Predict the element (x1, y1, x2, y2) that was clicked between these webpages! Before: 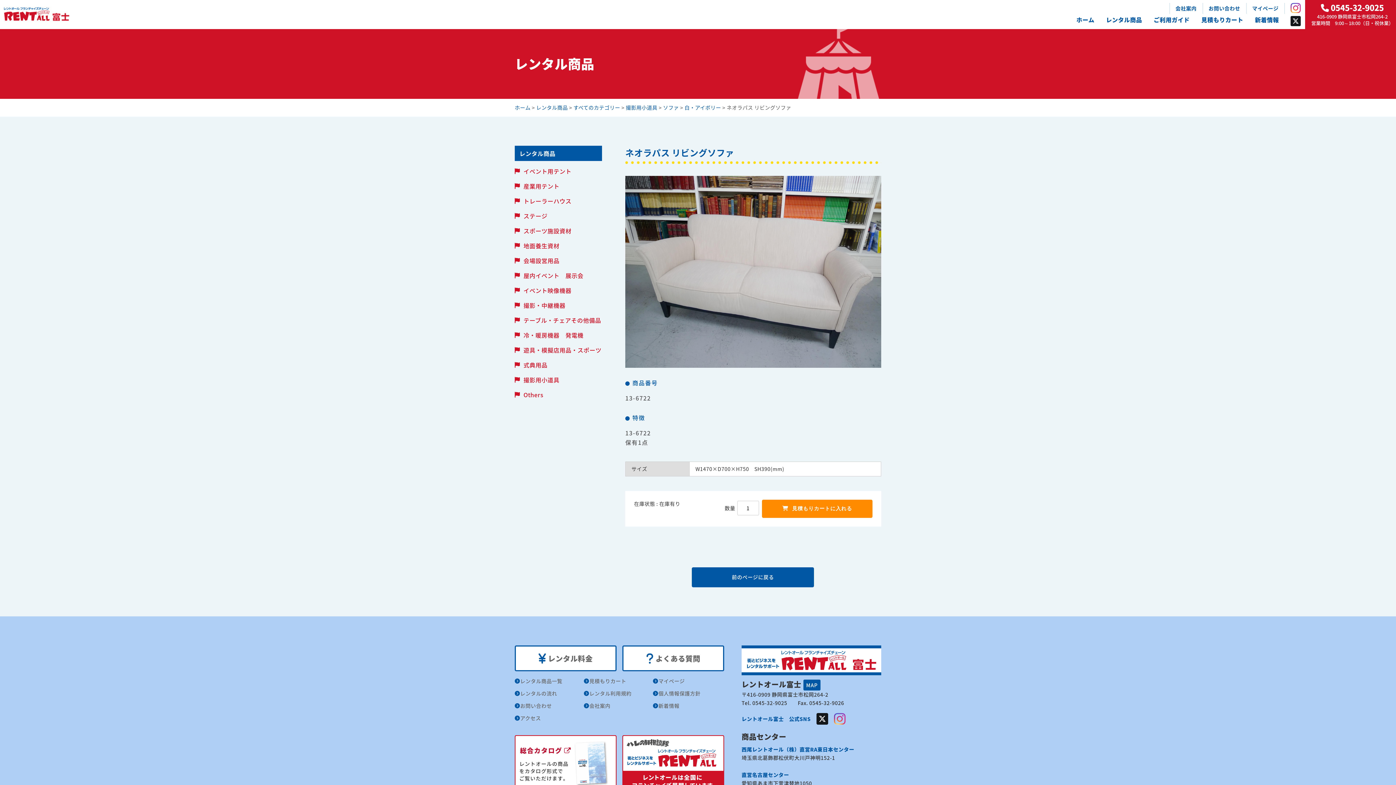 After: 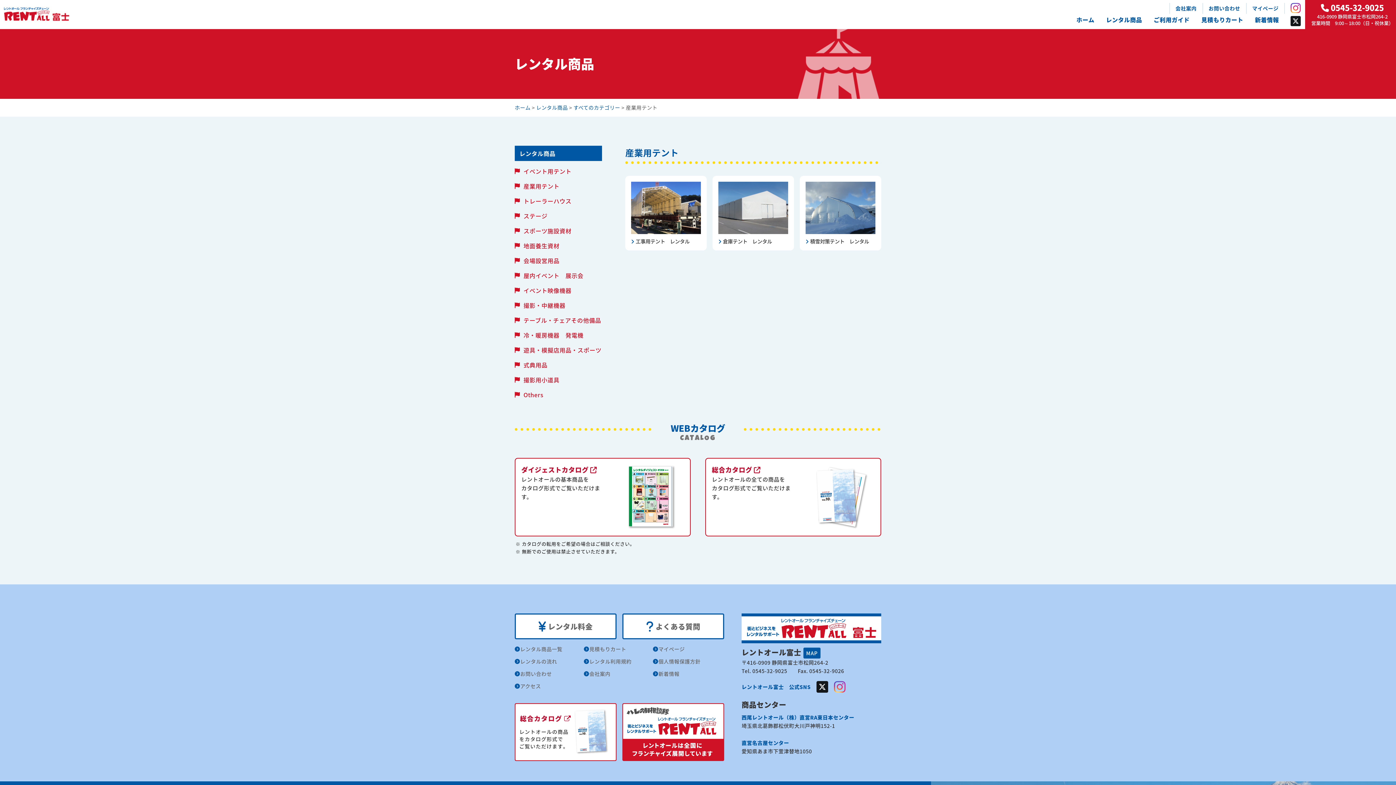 Action: label: 産業用テント bbox: (523, 181, 559, 190)